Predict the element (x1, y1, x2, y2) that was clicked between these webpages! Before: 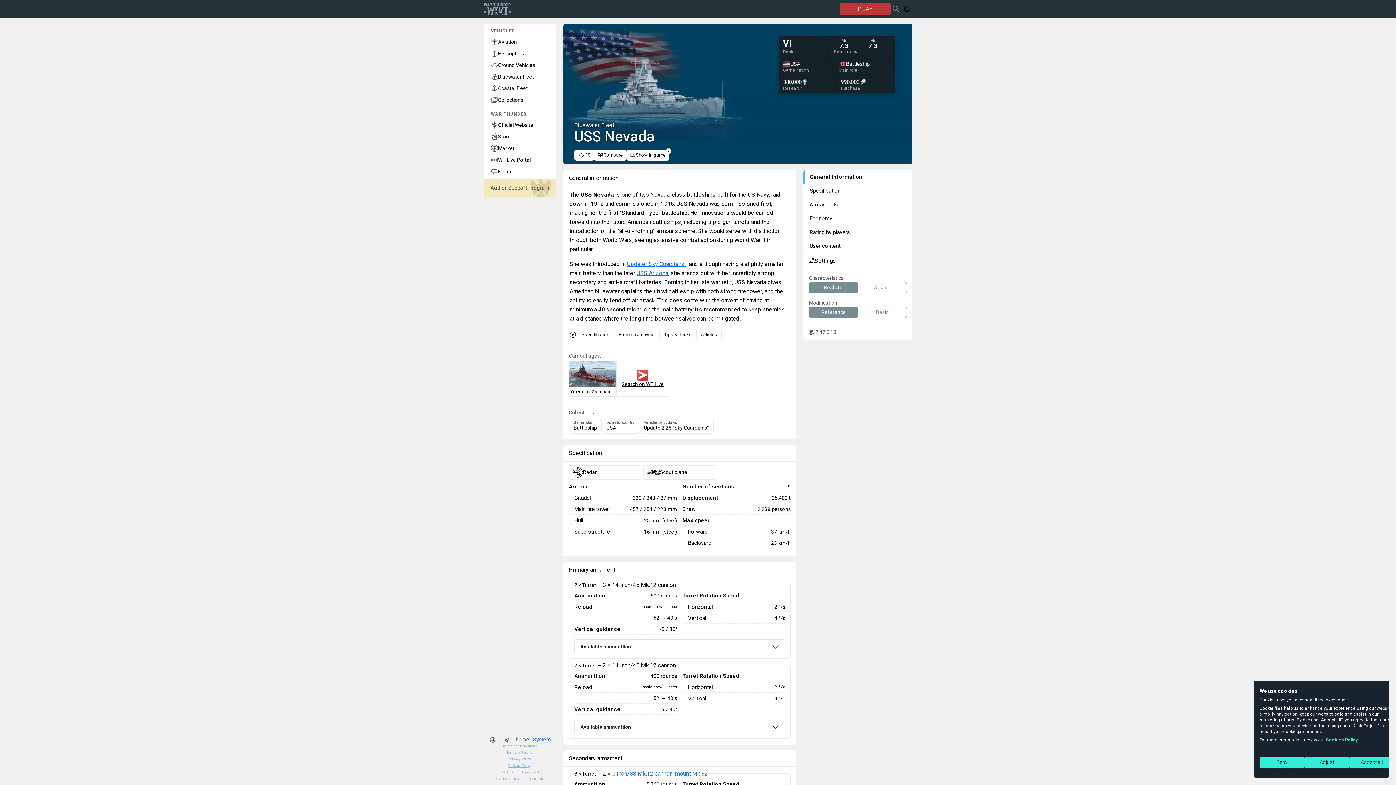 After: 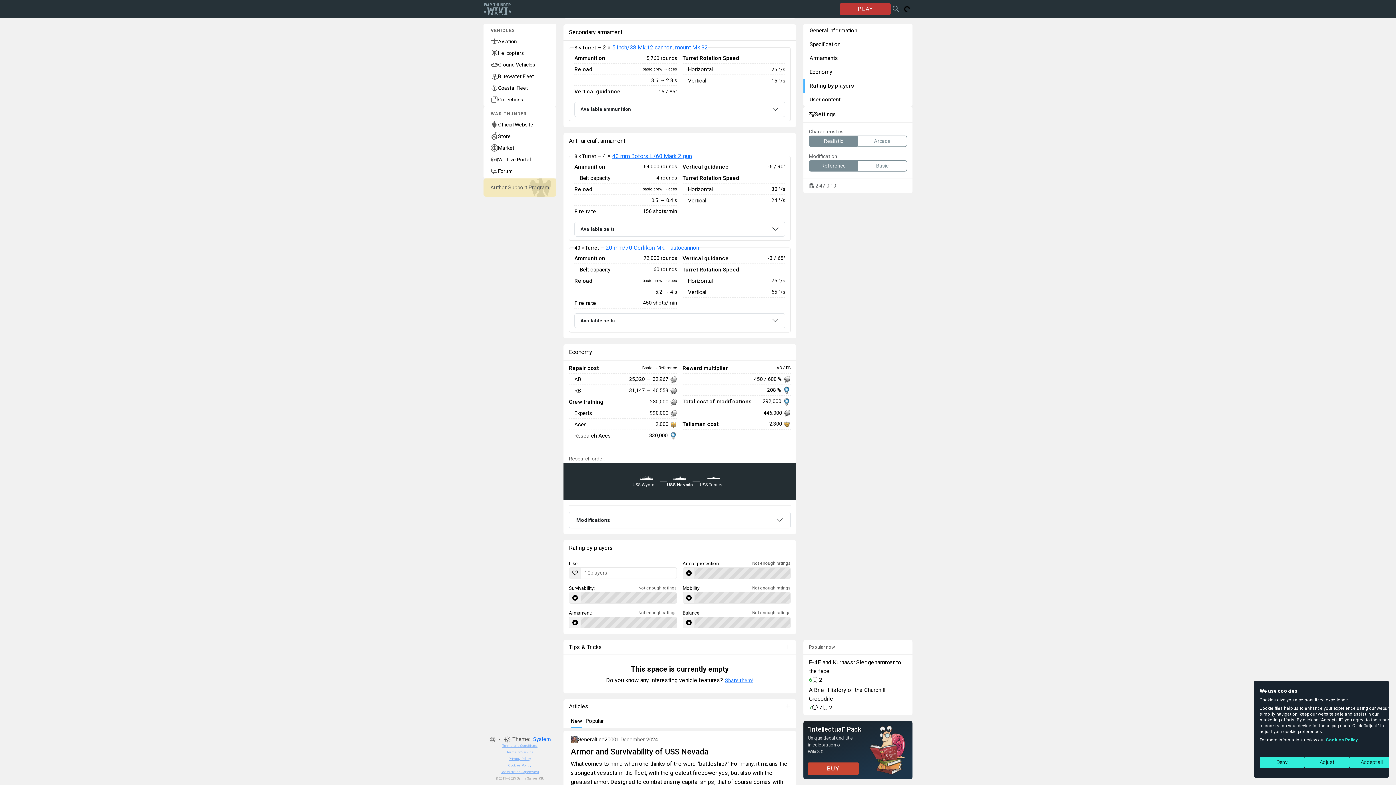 Action: bbox: (803, 225, 912, 239) label: Rating by players